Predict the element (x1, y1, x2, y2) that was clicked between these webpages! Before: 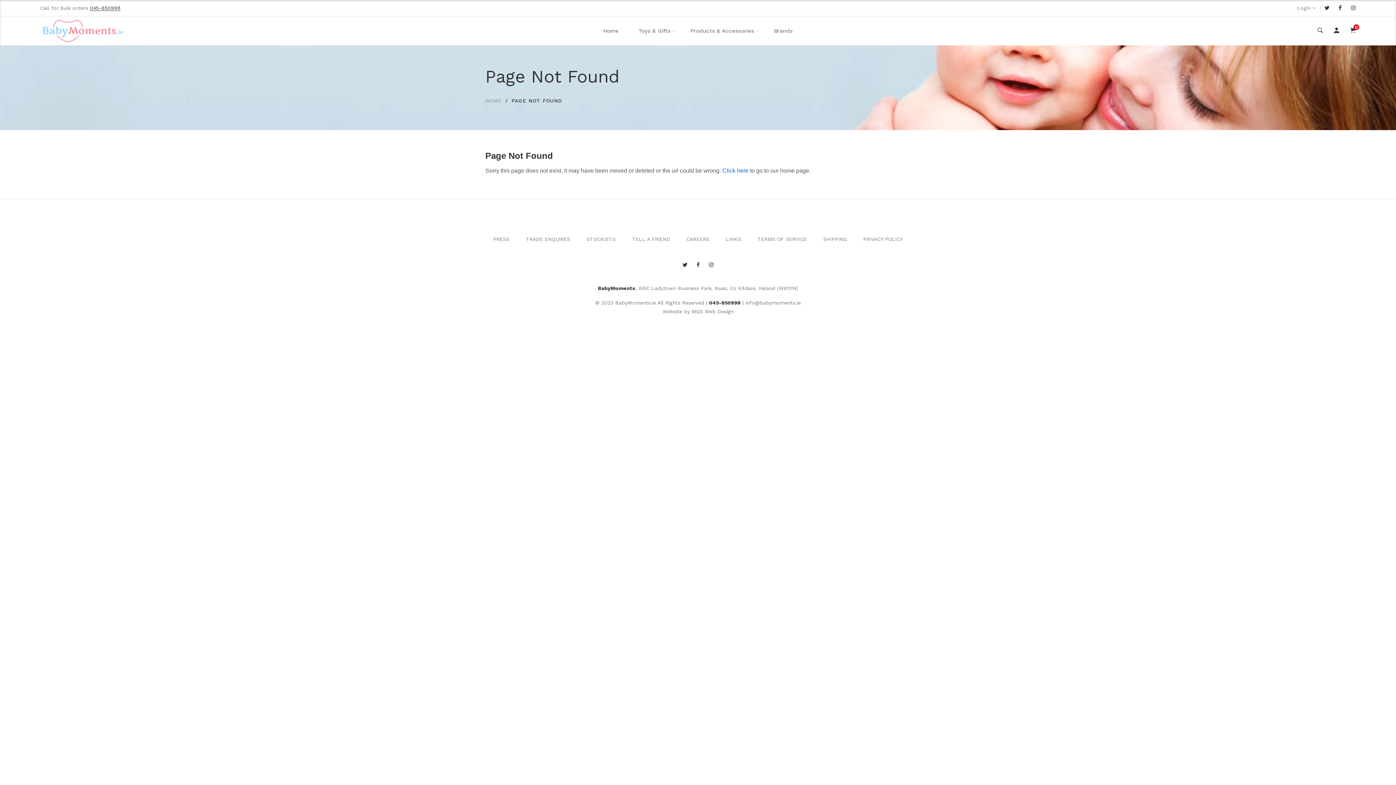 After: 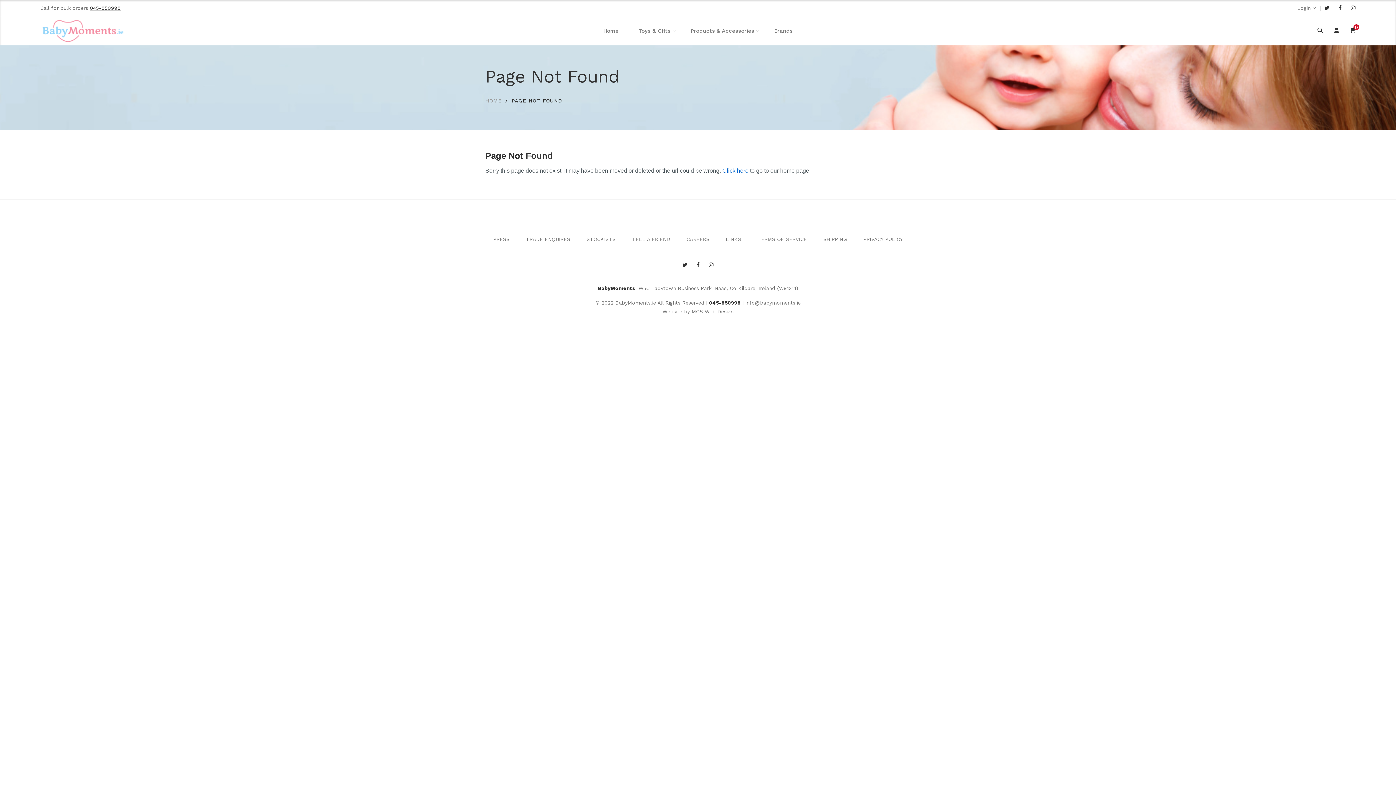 Action: bbox: (682, 260, 687, 269)